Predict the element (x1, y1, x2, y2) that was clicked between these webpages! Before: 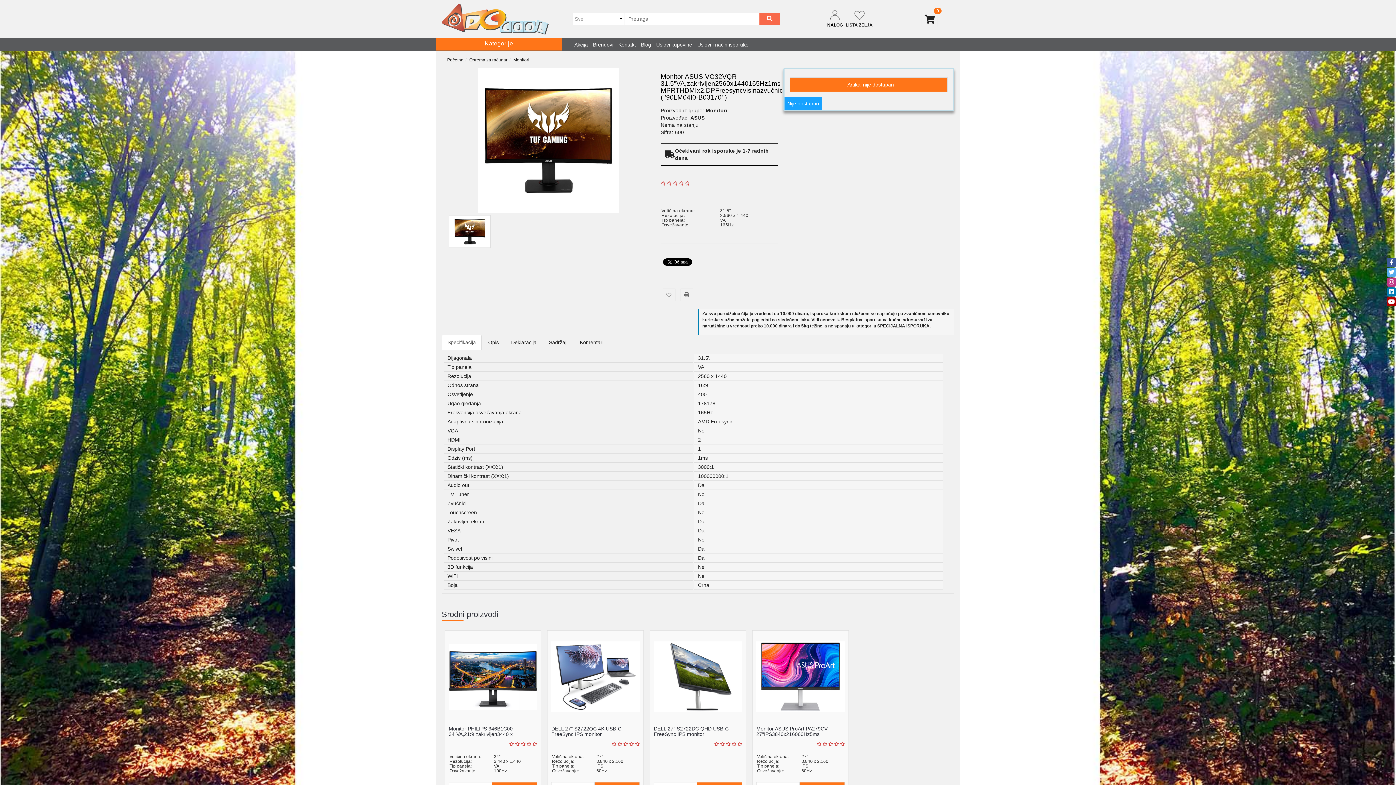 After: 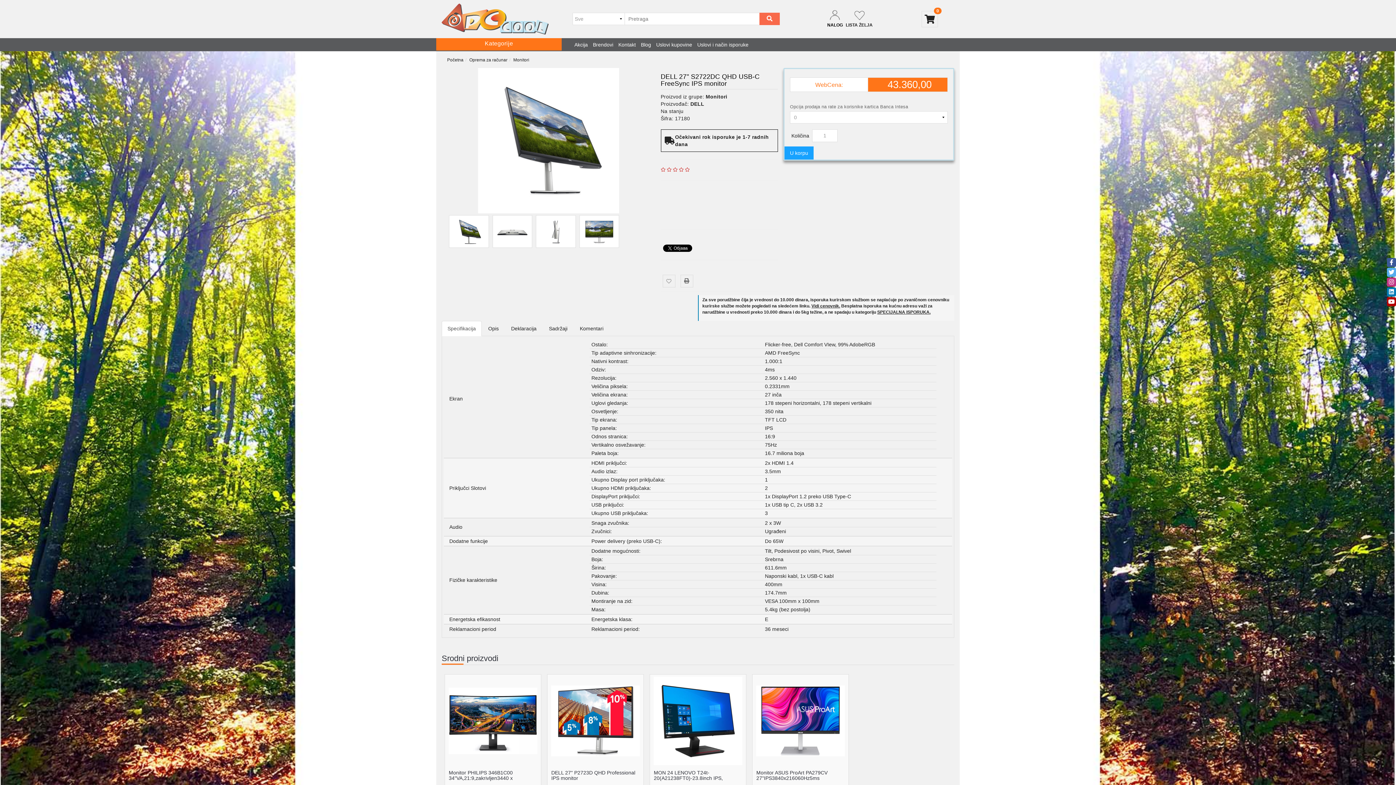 Action: bbox: (652, 641, 744, 712)